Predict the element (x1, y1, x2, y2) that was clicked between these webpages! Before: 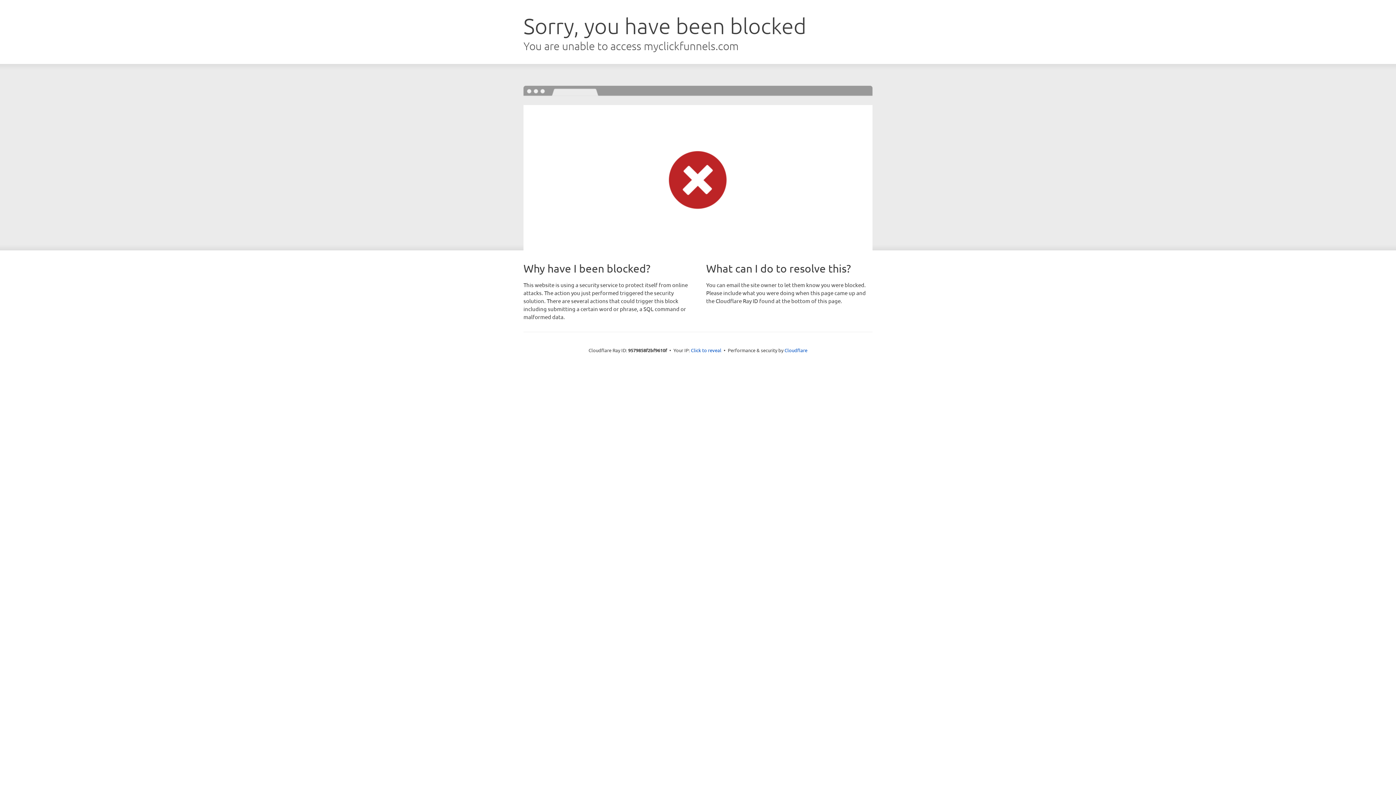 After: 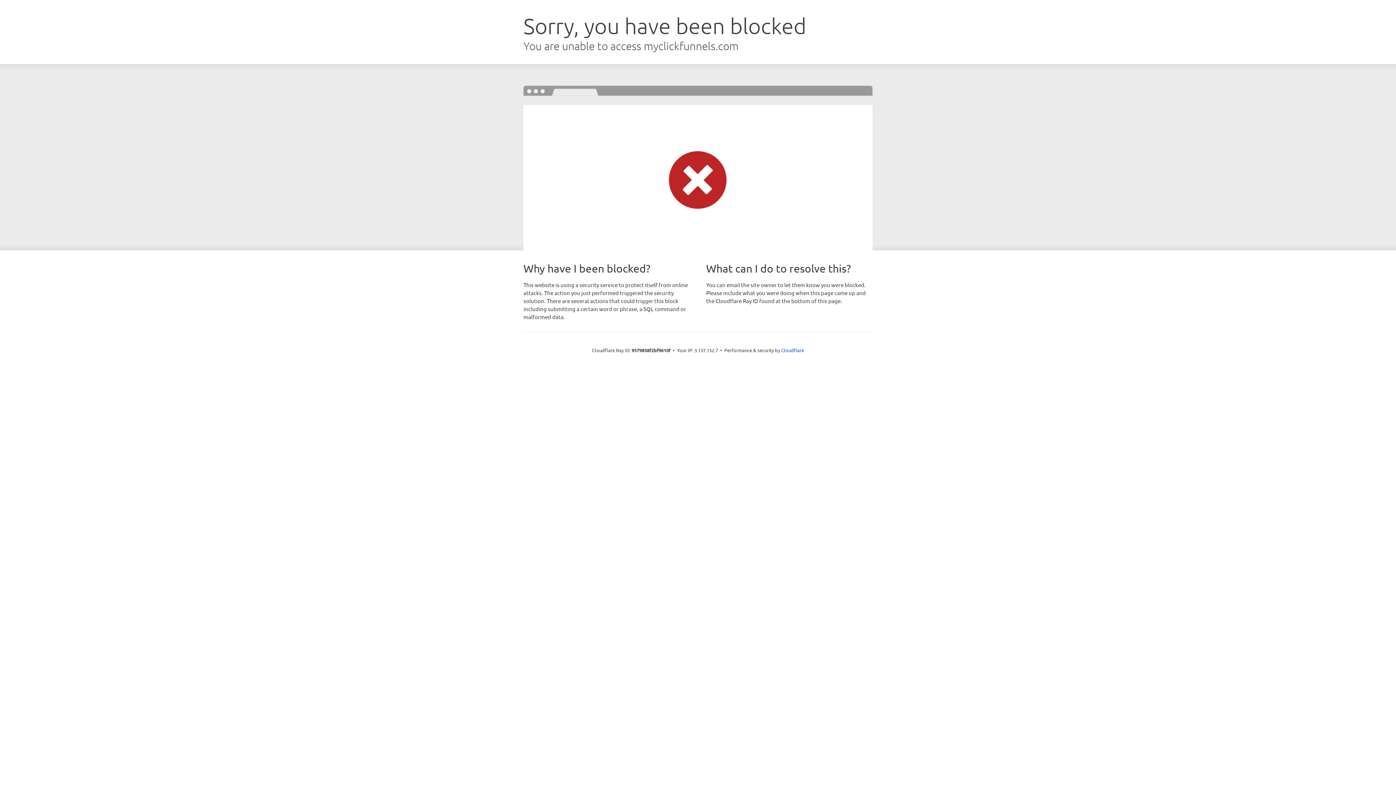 Action: bbox: (691, 346, 721, 353) label: Click to reveal